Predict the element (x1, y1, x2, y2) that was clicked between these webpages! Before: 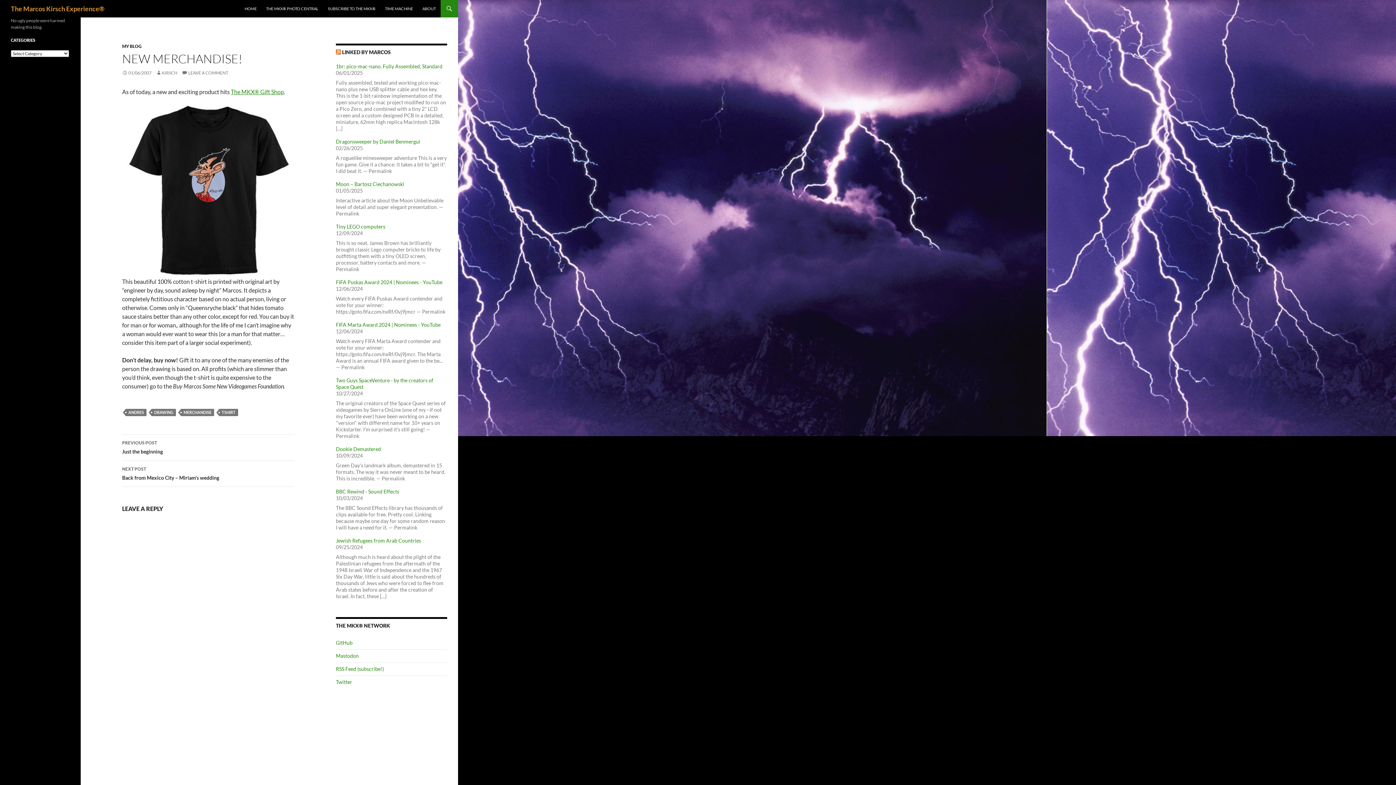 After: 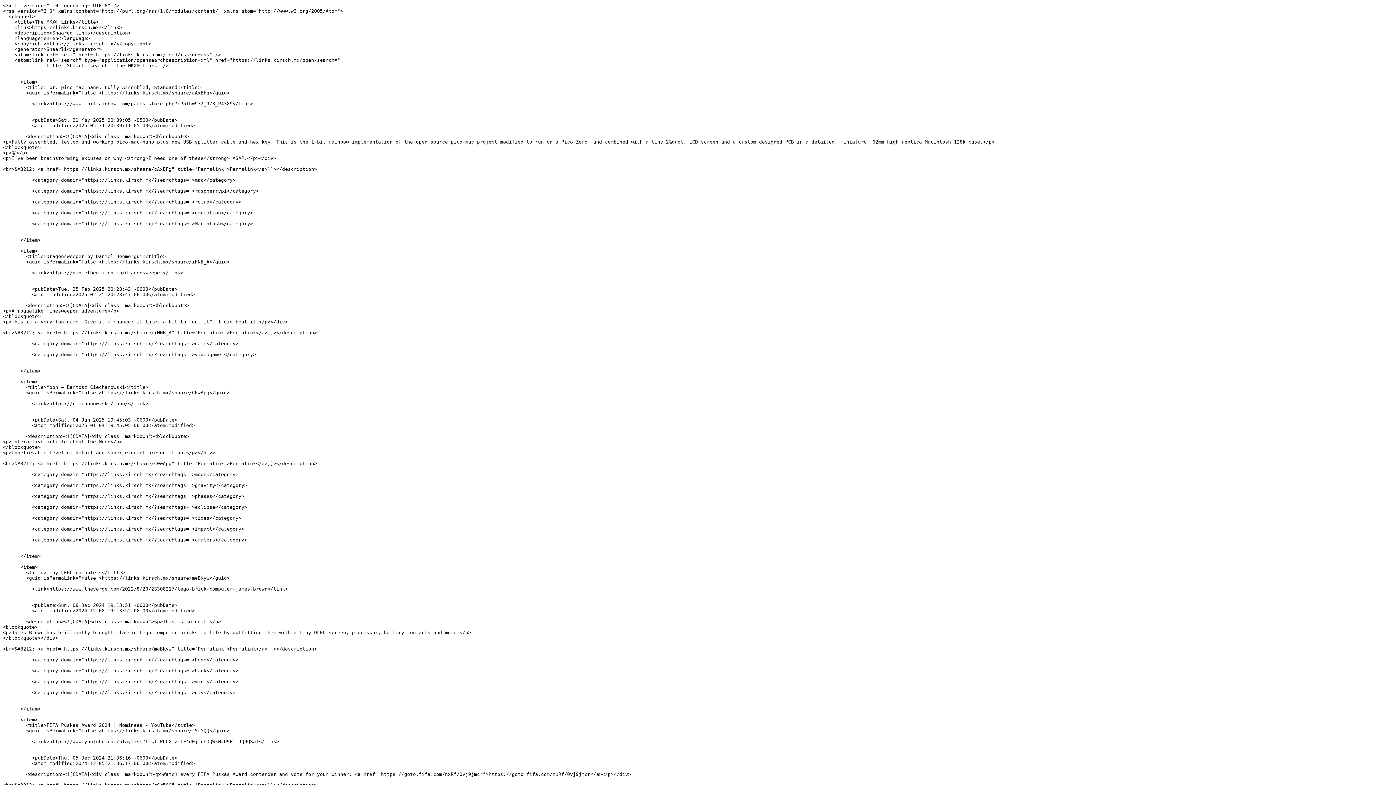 Action: bbox: (336, 49, 341, 55)